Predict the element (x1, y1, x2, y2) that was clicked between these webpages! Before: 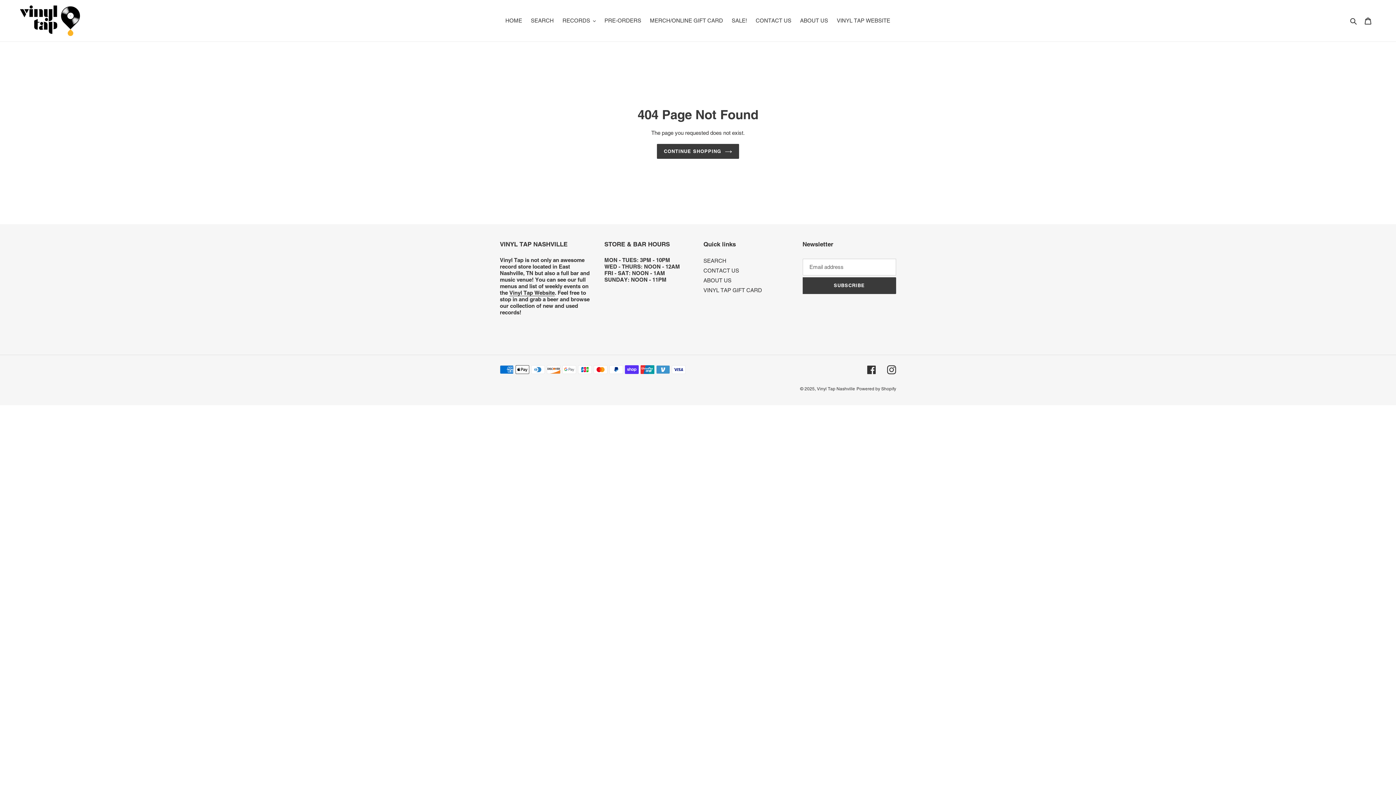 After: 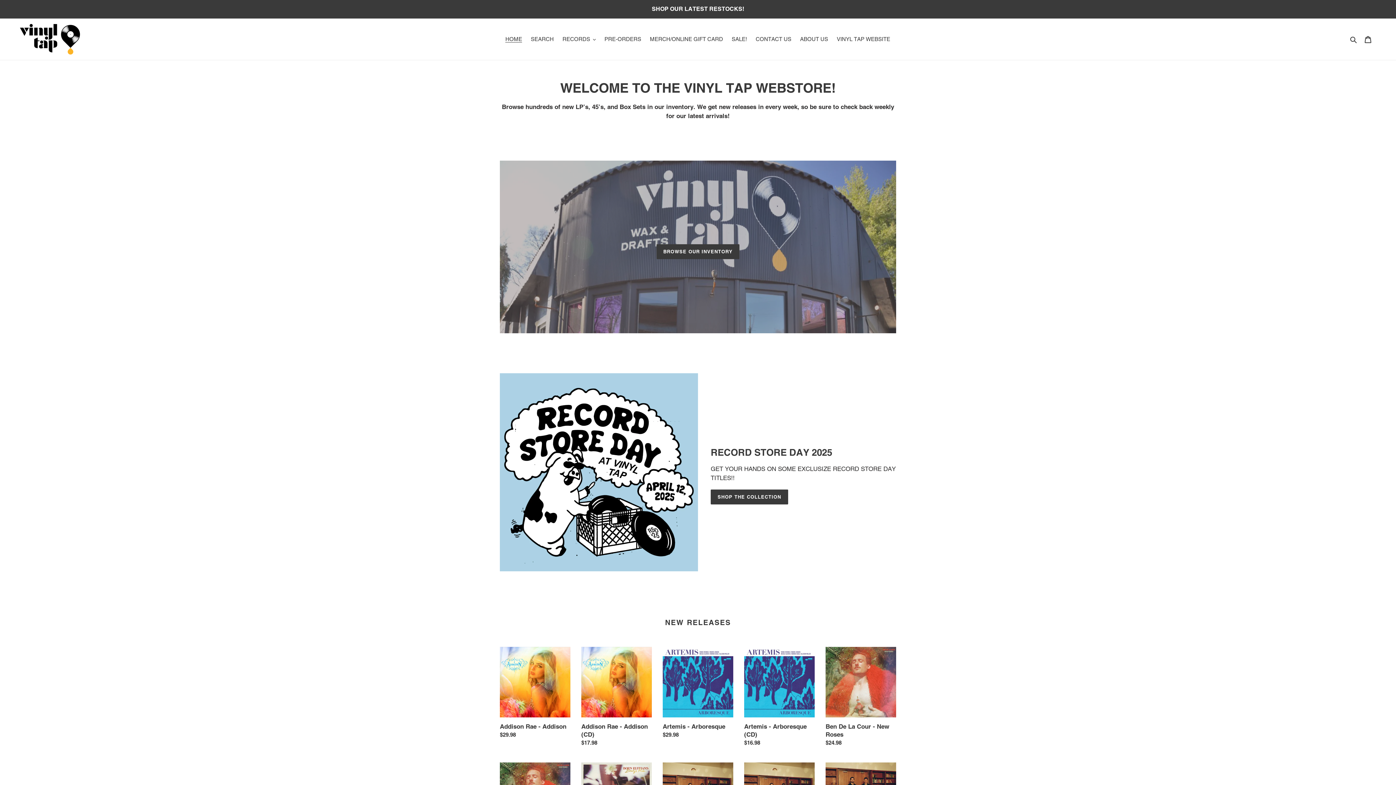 Action: bbox: (657, 143, 739, 158) label: CONTINUE SHOPPING